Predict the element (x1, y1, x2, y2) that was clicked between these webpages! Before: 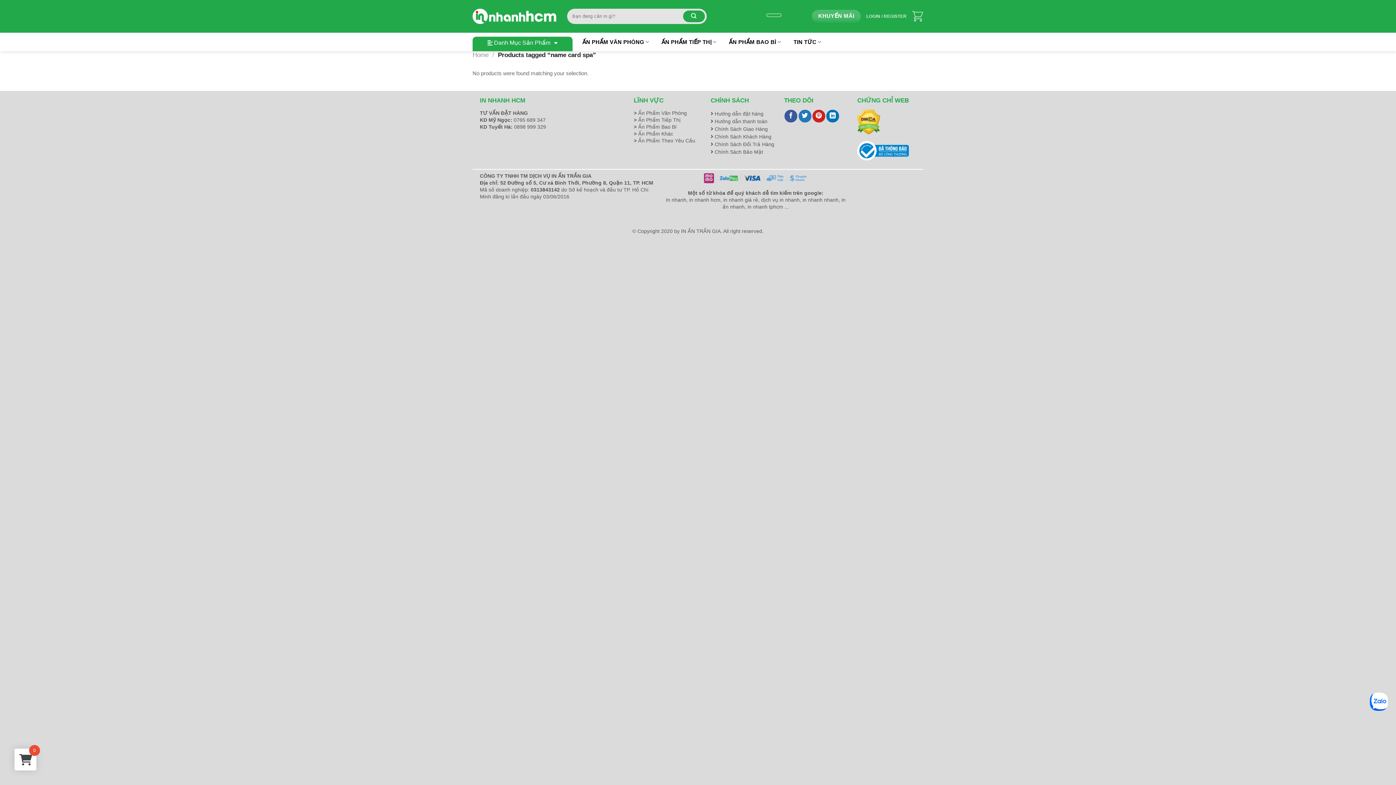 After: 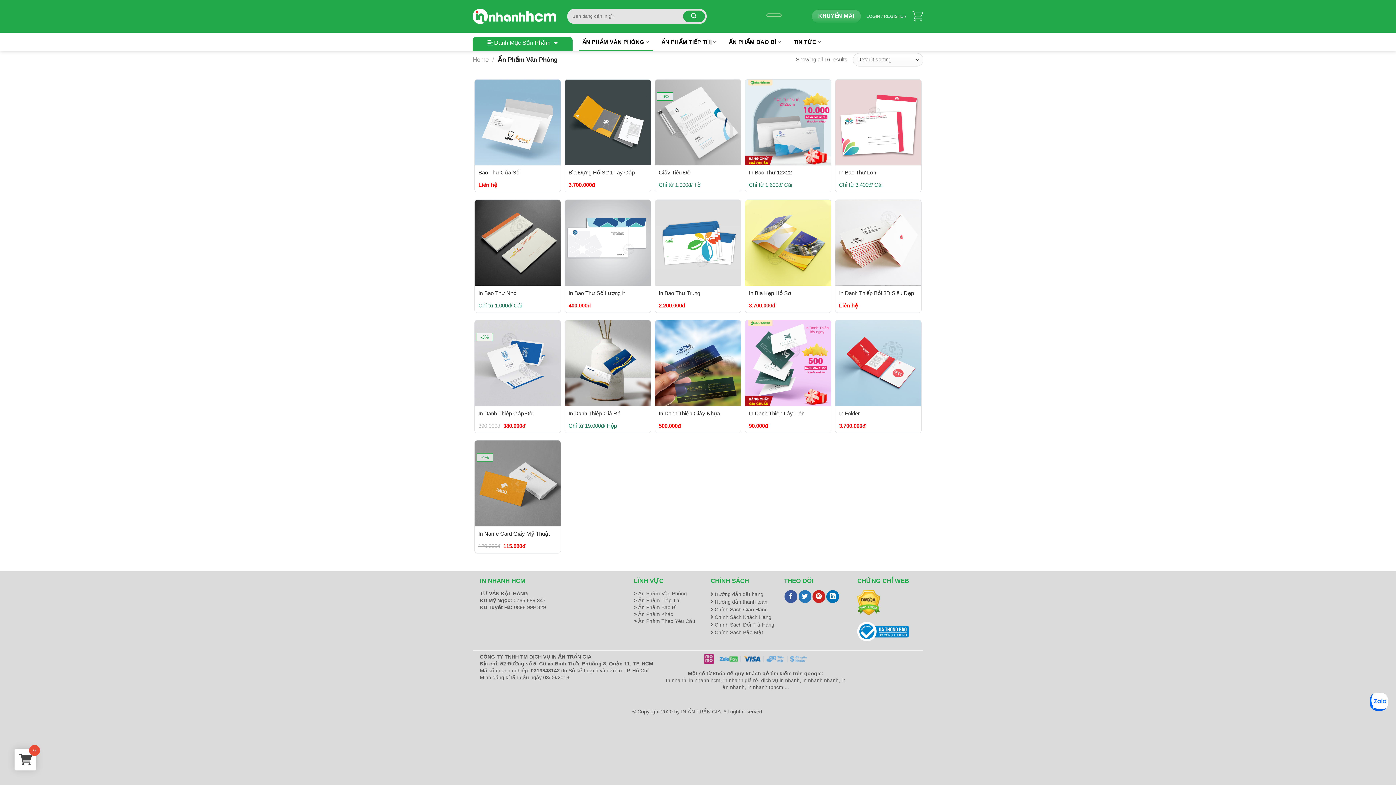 Action: bbox: (578, 32, 652, 51) label: ẤN PHẨM VĂN PHÒNG